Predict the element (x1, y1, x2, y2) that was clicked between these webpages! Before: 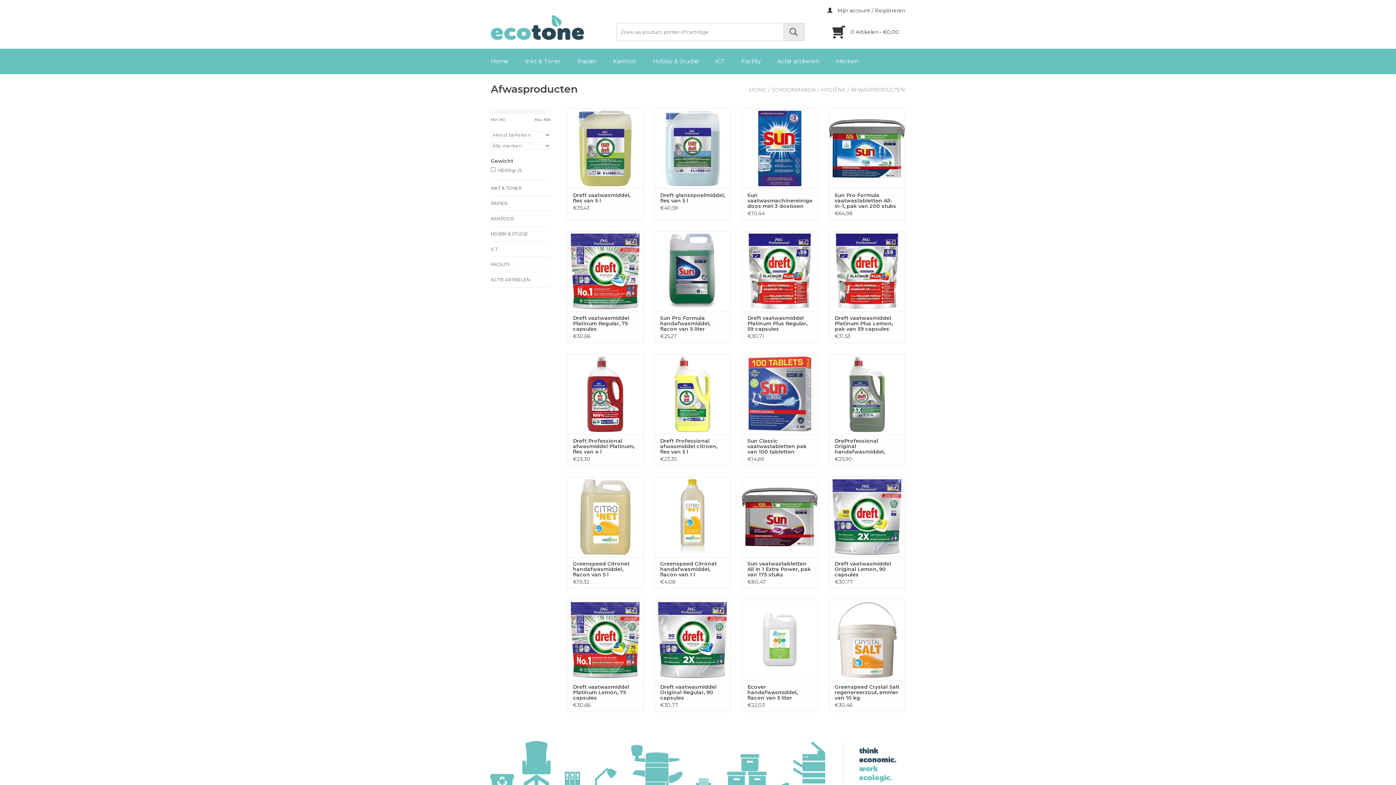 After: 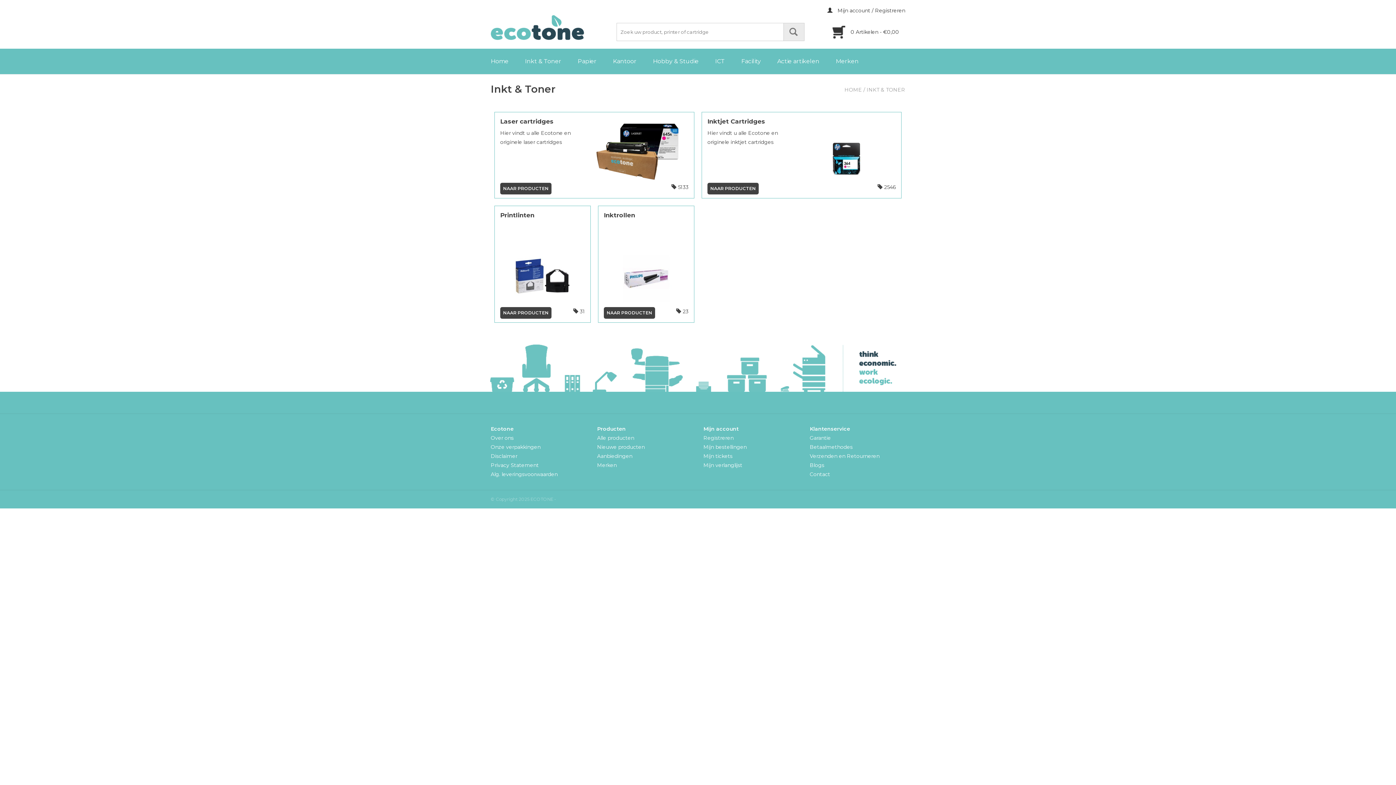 Action: bbox: (490, 184, 550, 192) label: INKT & TONER